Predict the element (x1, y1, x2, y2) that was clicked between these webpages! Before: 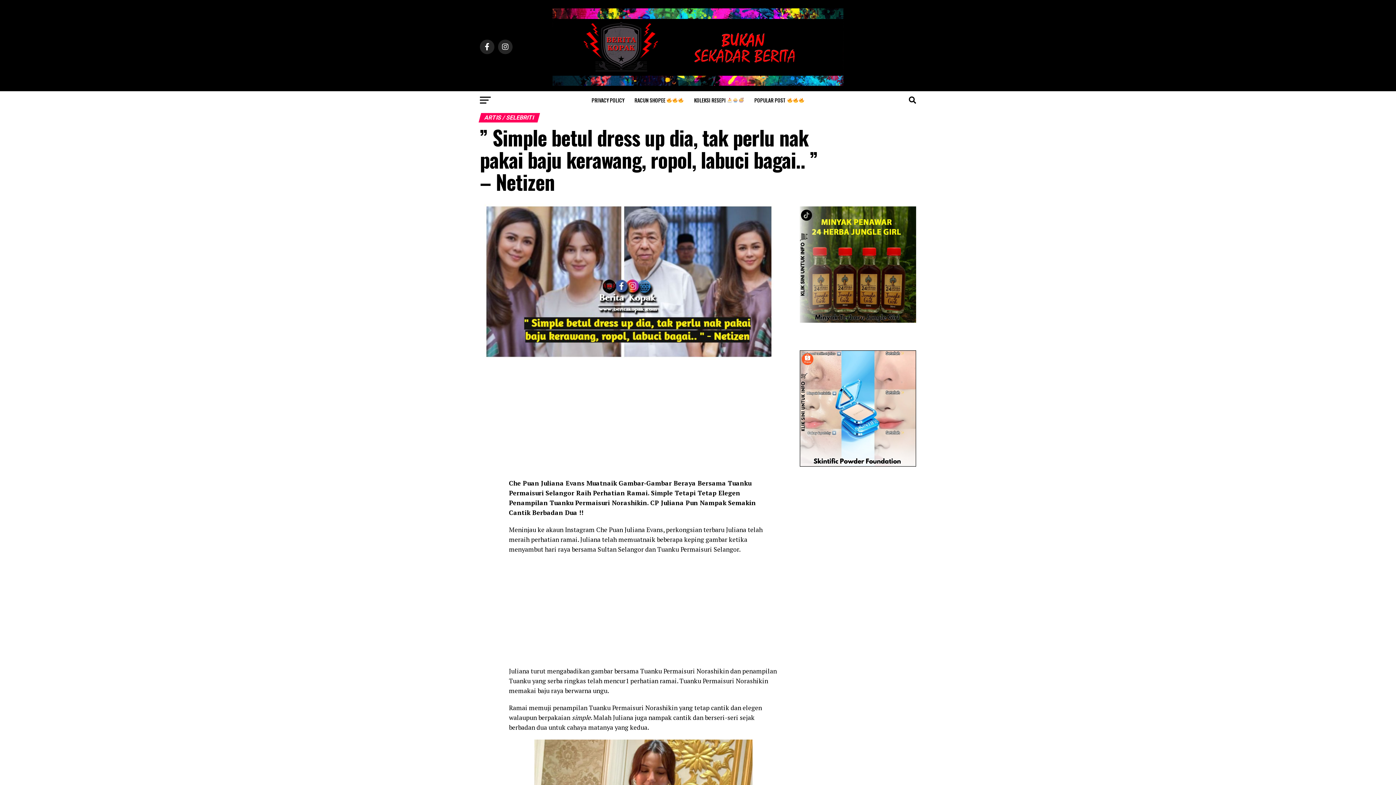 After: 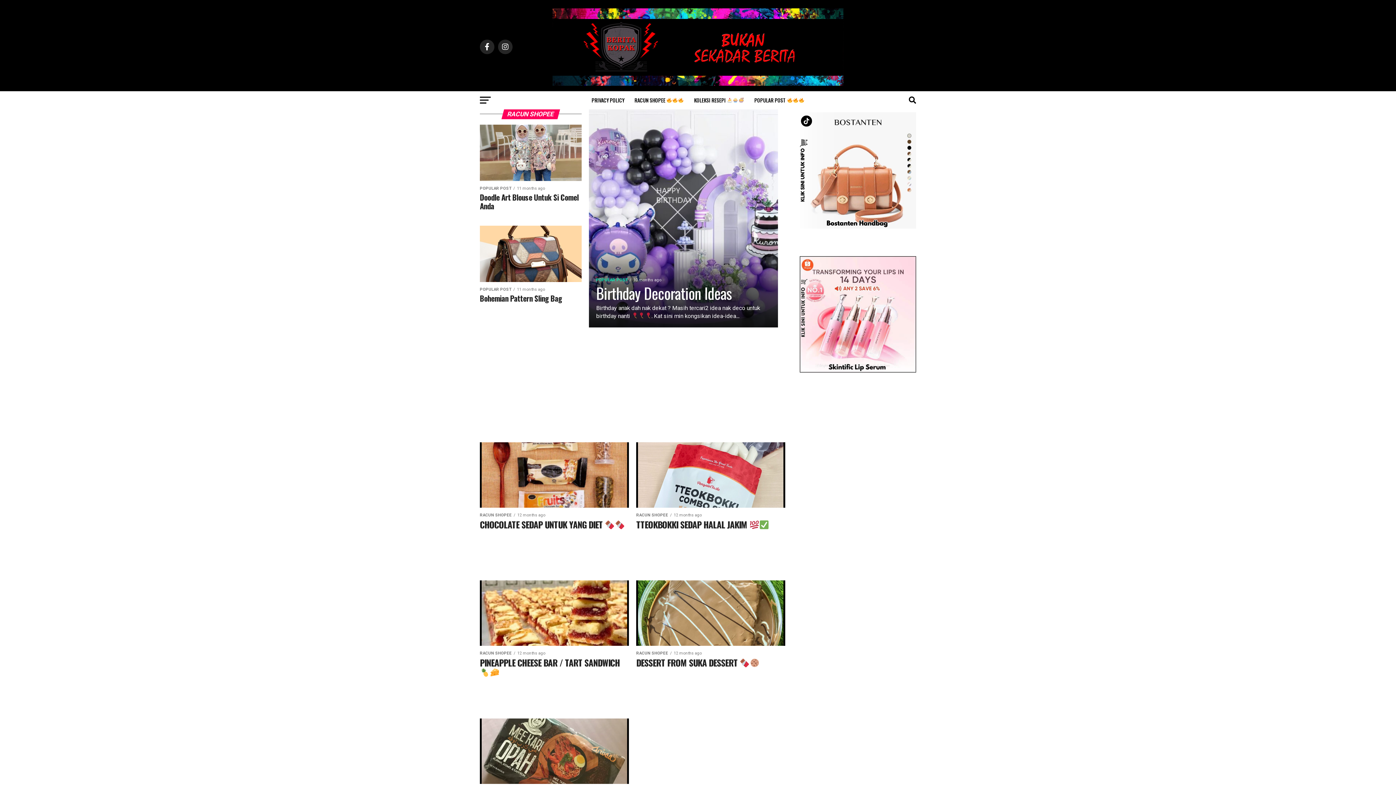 Action: label: RACUN SHOPEE  bbox: (630, 91, 688, 109)